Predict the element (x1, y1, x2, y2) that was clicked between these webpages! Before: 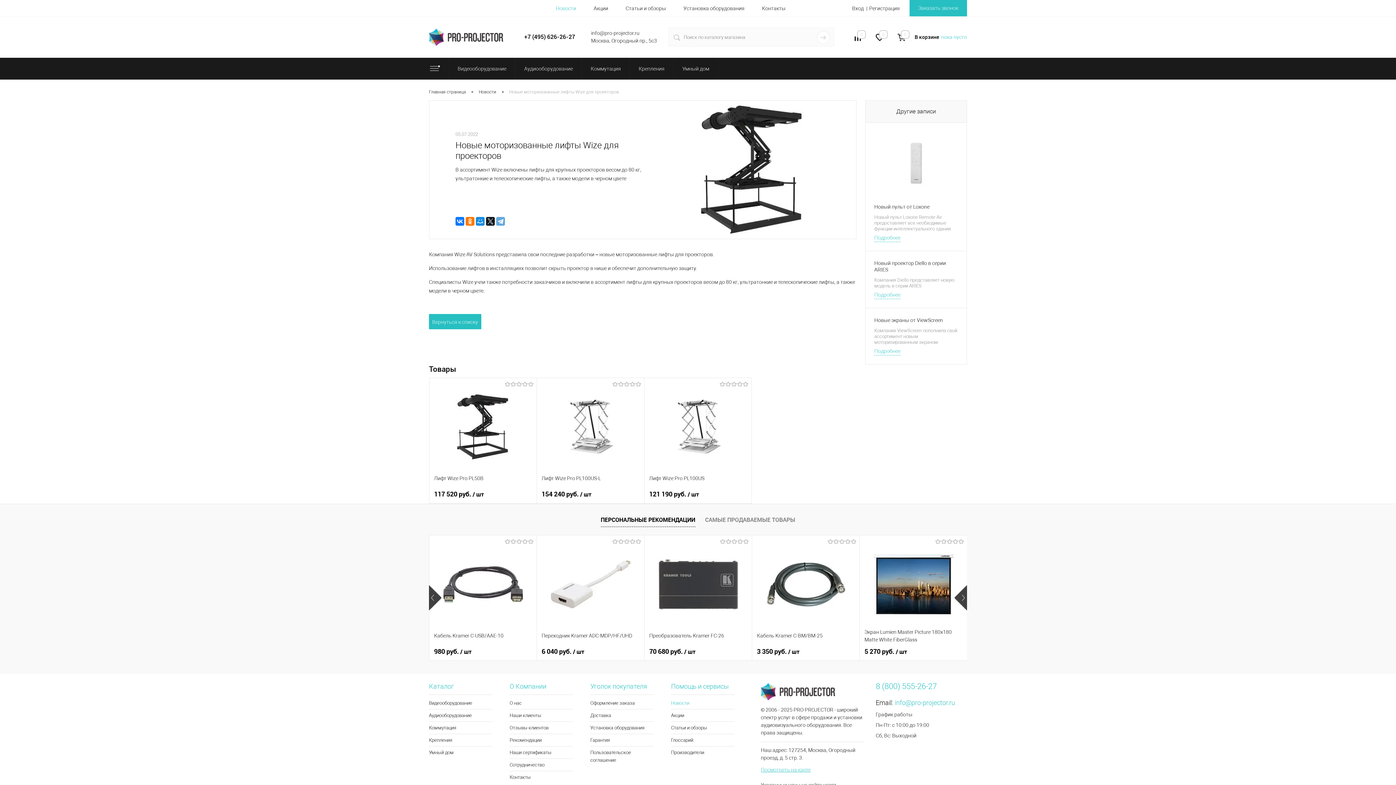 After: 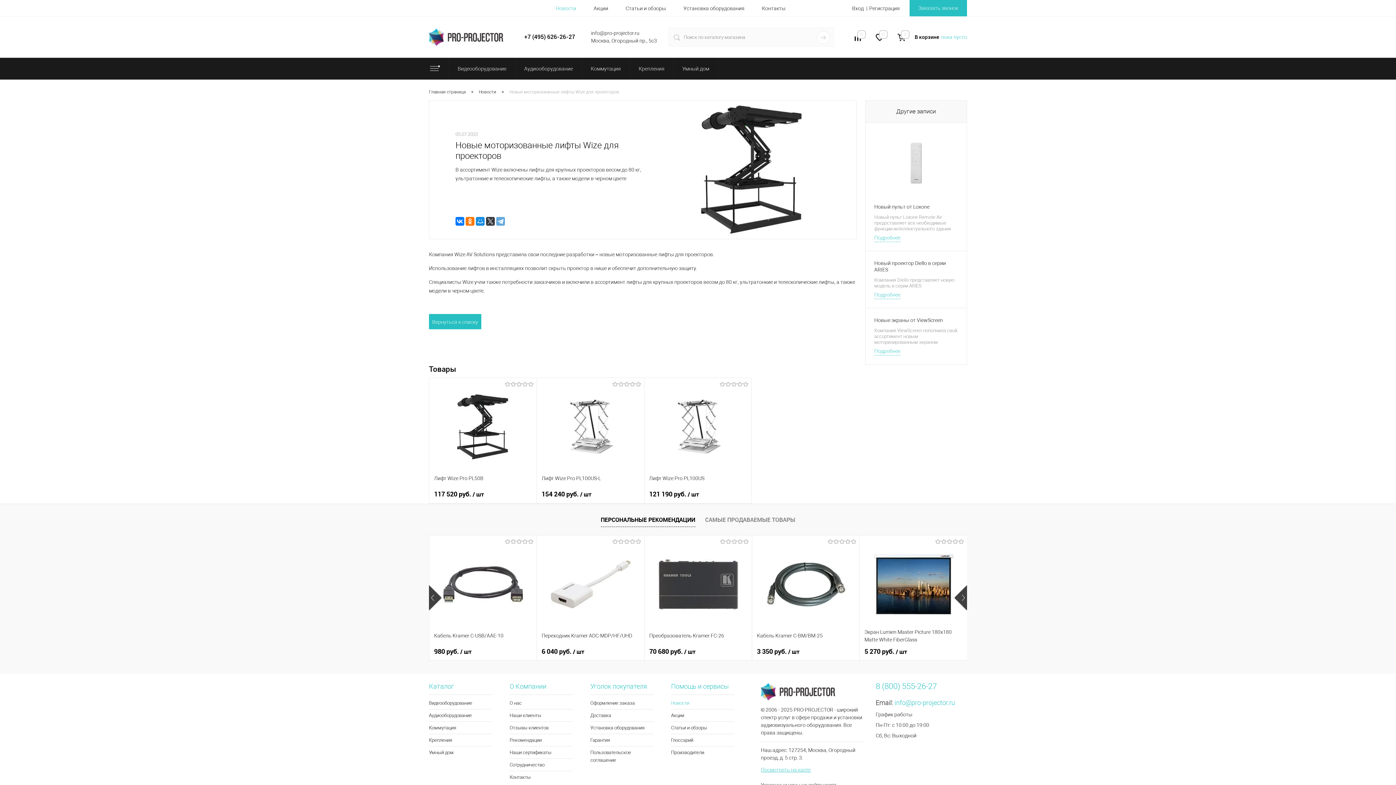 Action: bbox: (486, 217, 494, 225)